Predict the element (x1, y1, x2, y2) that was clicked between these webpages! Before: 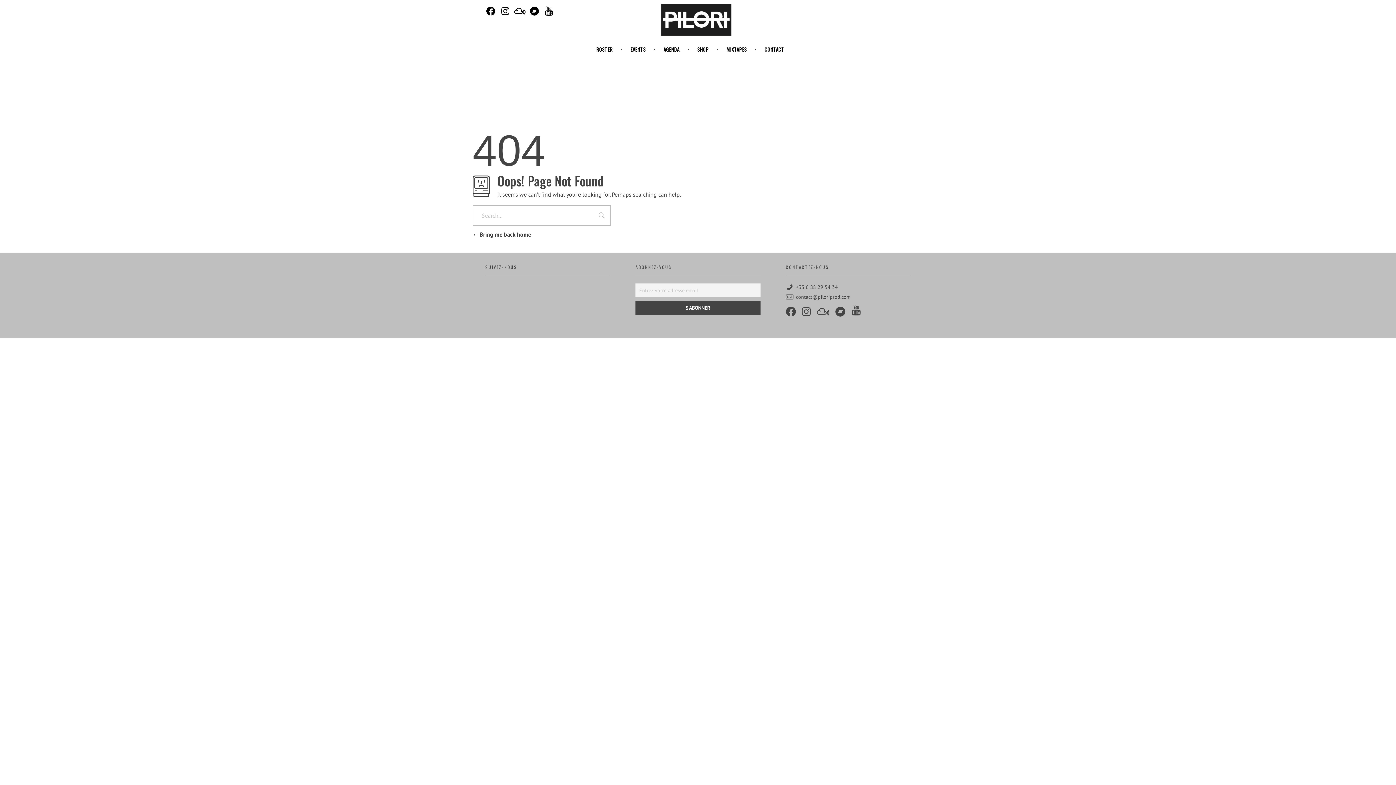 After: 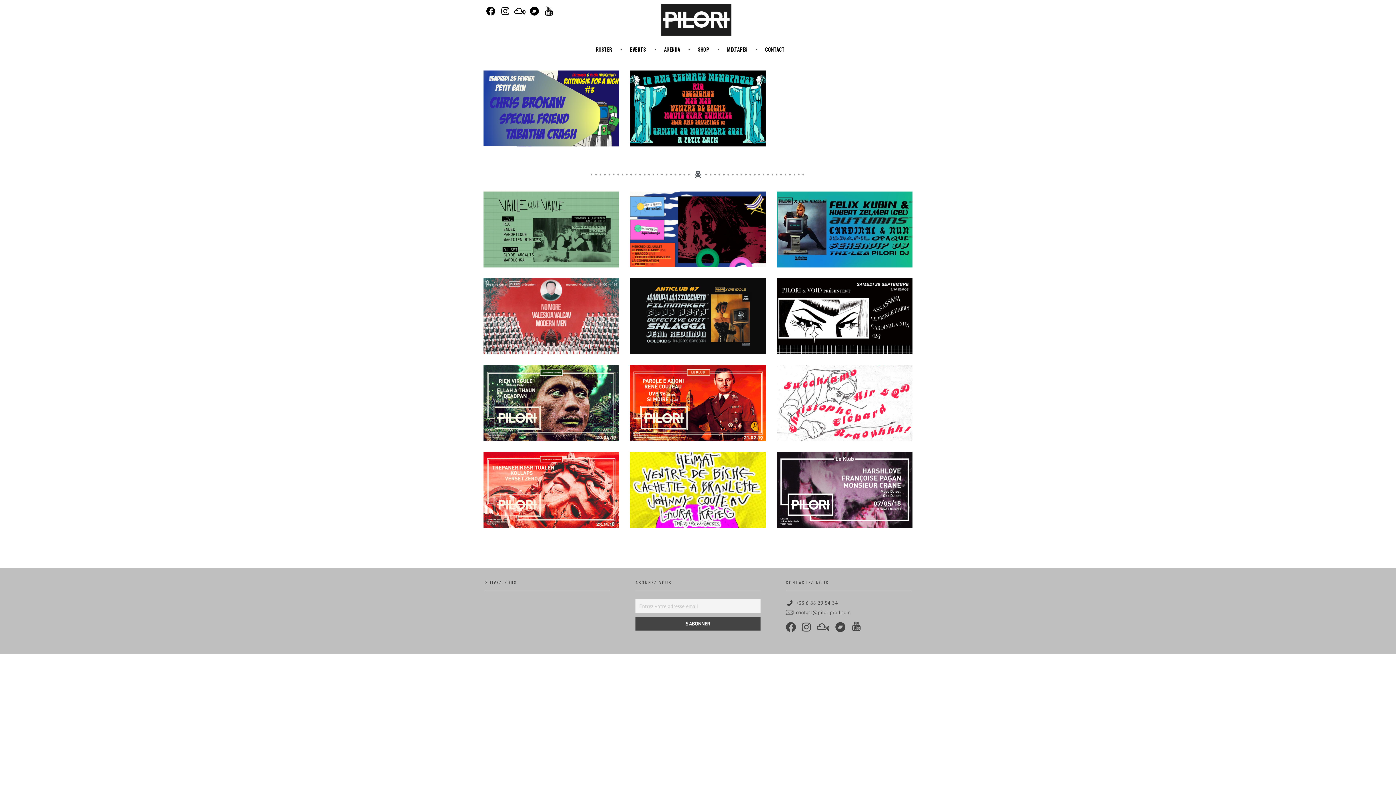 Action: label: EVENTS  bbox: (622, 44, 656, 54)